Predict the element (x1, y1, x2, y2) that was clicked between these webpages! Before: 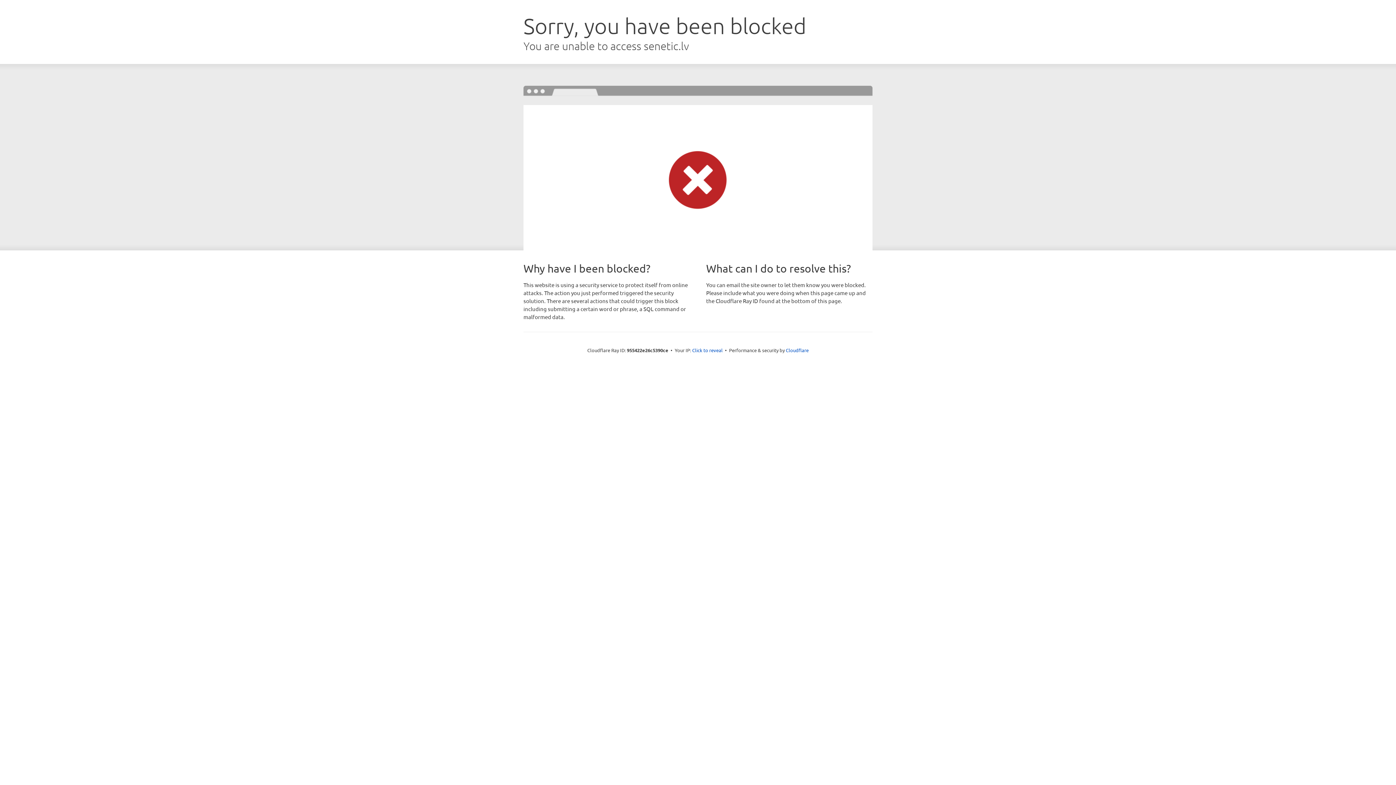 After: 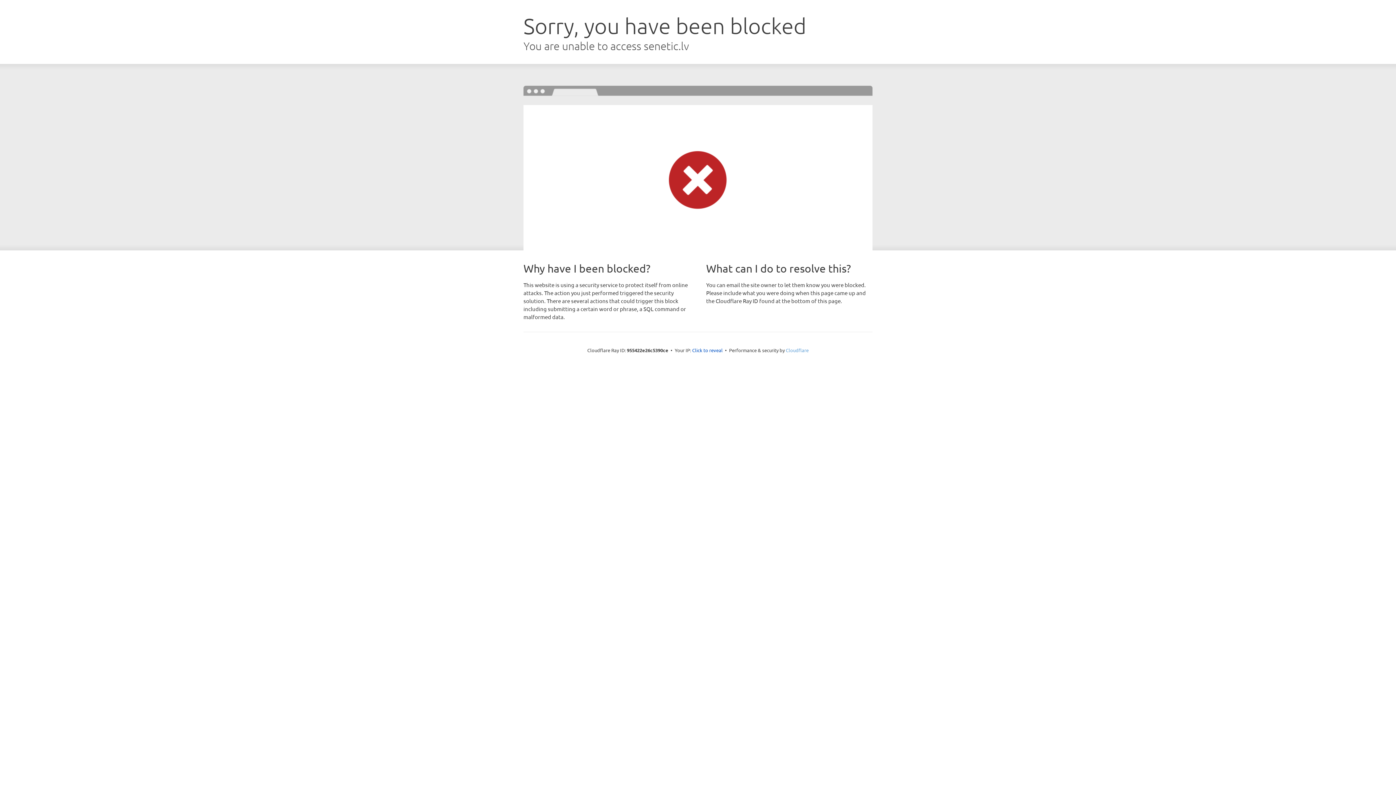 Action: bbox: (786, 347, 808, 353) label: Cloudflare